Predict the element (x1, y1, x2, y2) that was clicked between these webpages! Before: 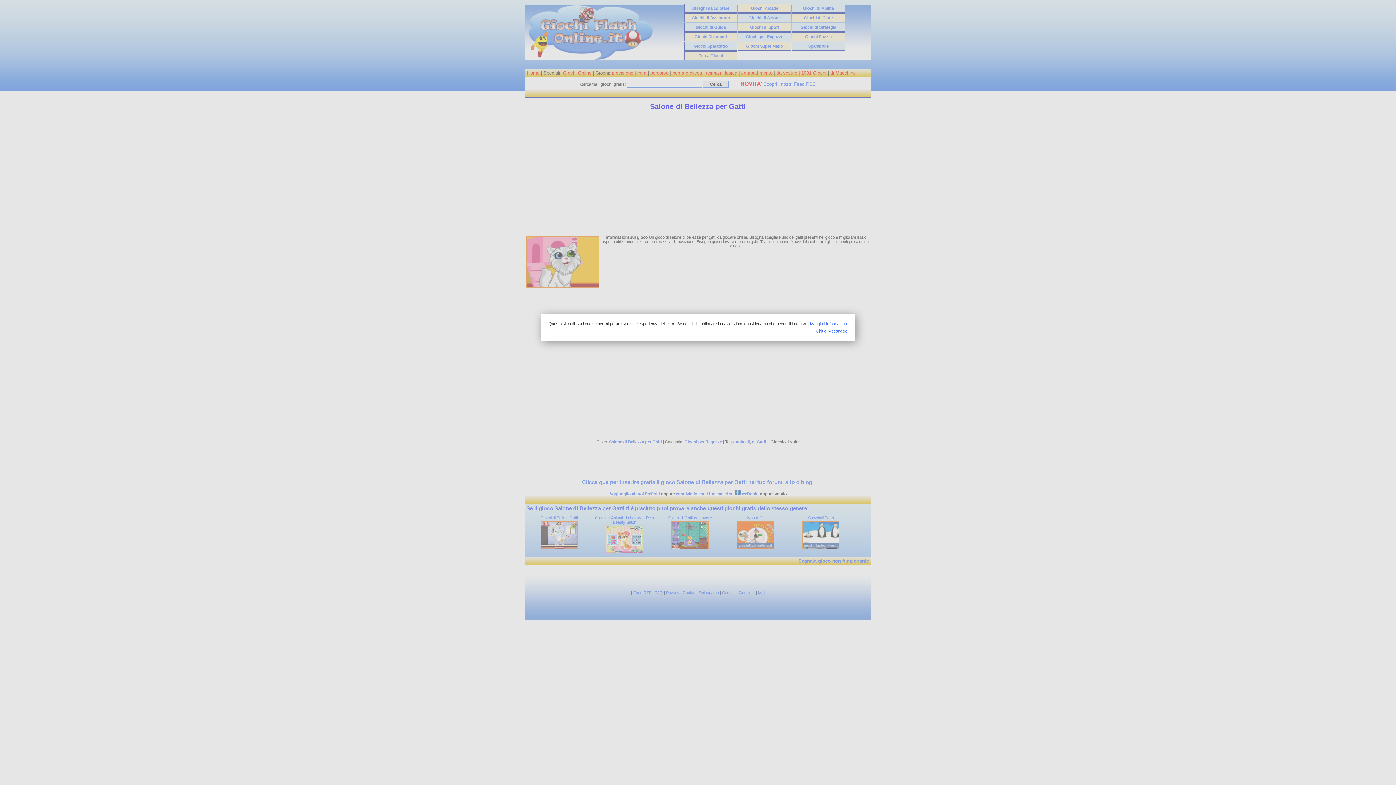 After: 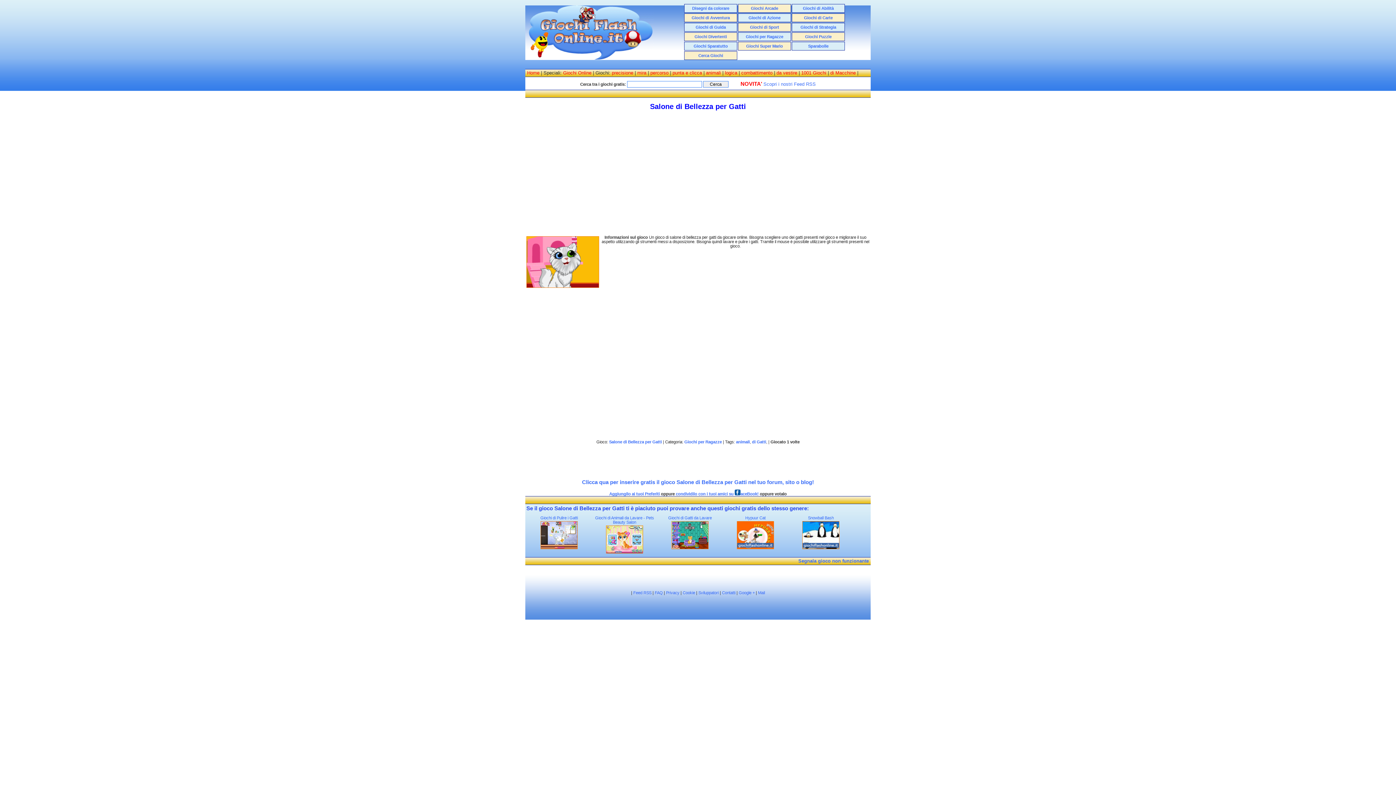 Action: bbox: (557, 328, 847, 333) label: Chiudi Messaggio